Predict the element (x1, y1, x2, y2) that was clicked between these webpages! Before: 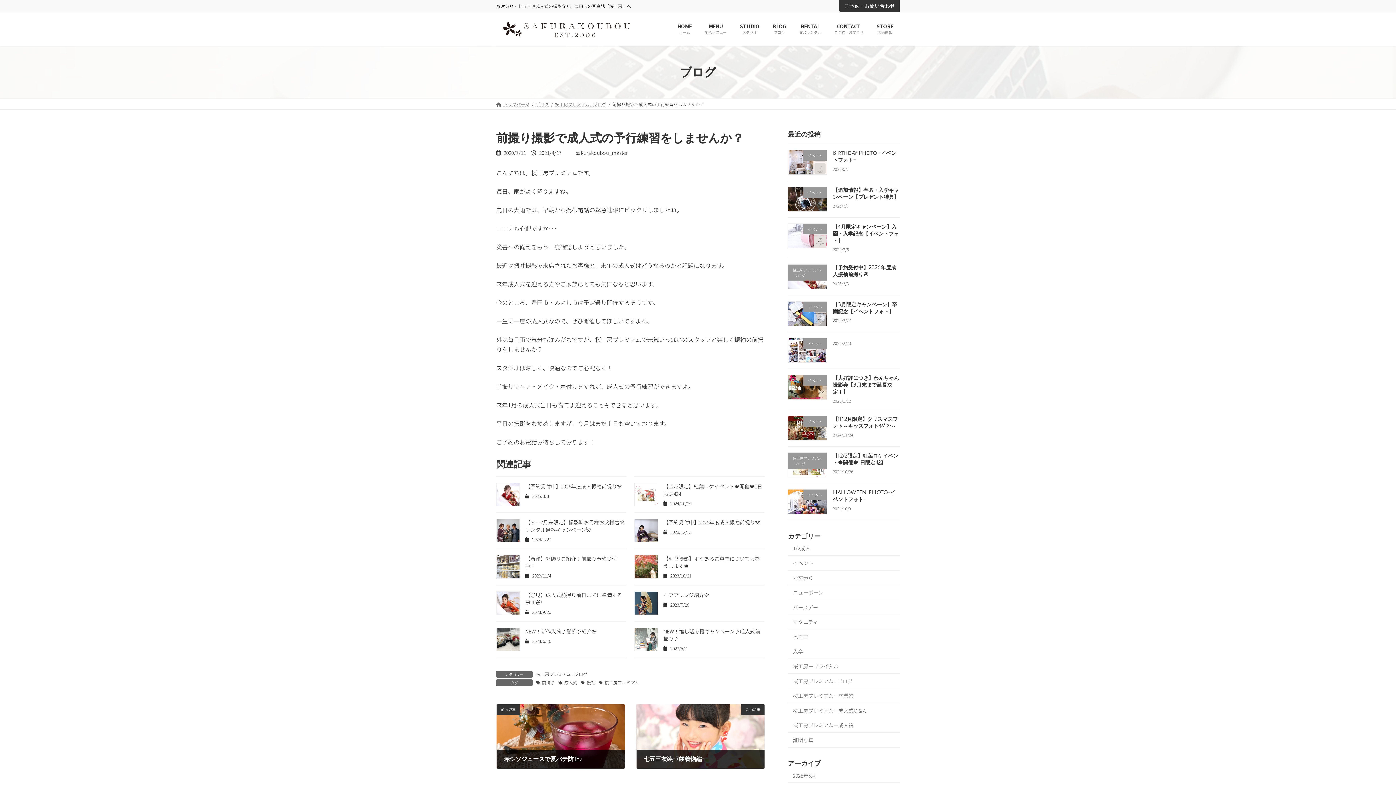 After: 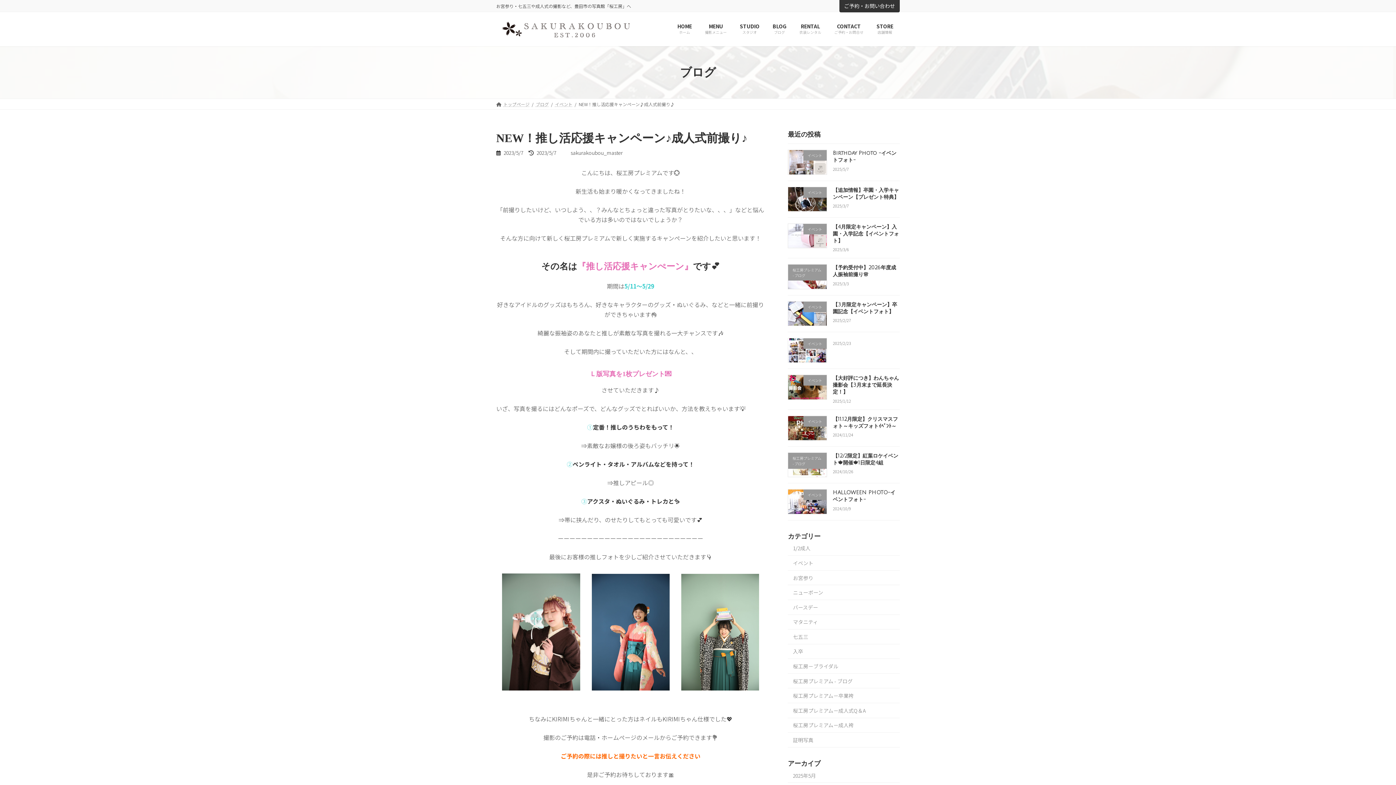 Action: bbox: (634, 644, 658, 653)